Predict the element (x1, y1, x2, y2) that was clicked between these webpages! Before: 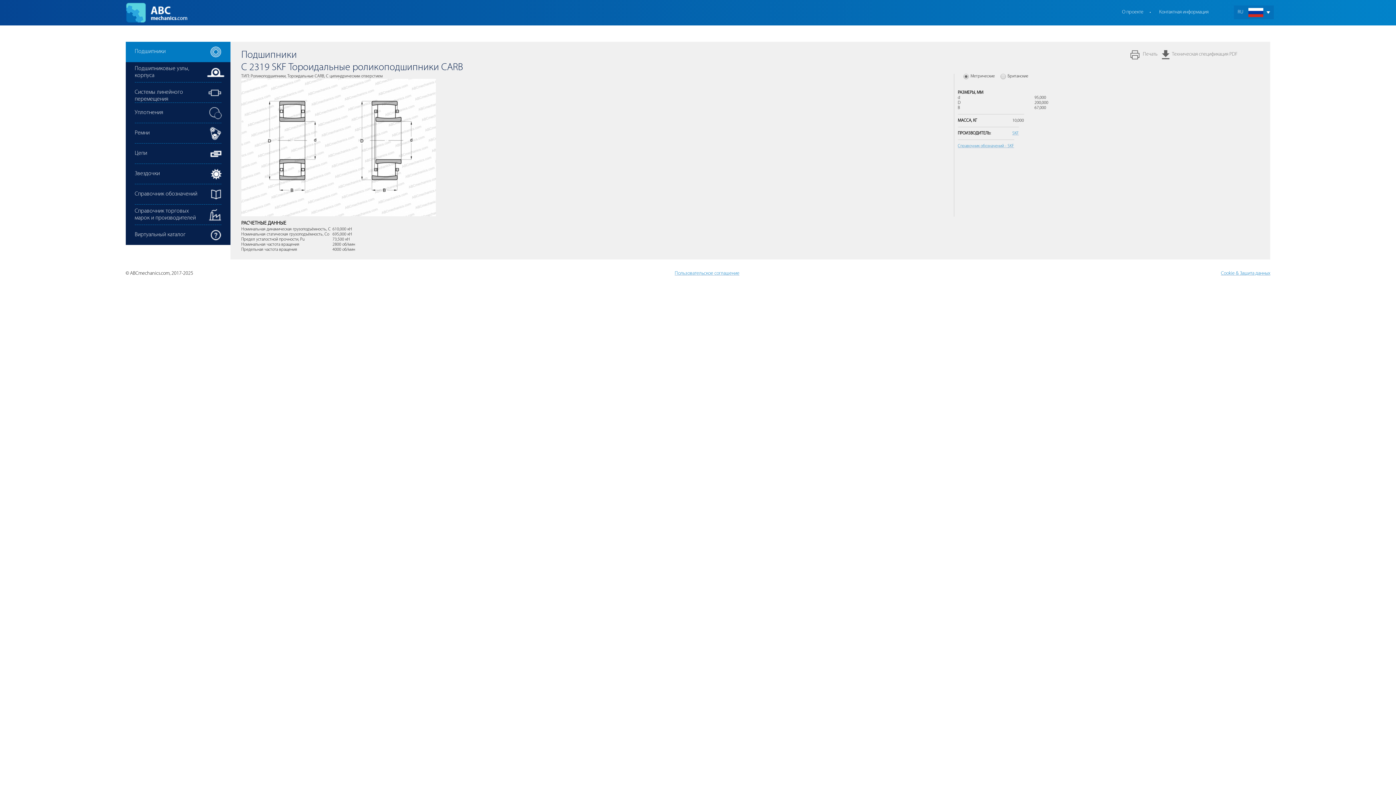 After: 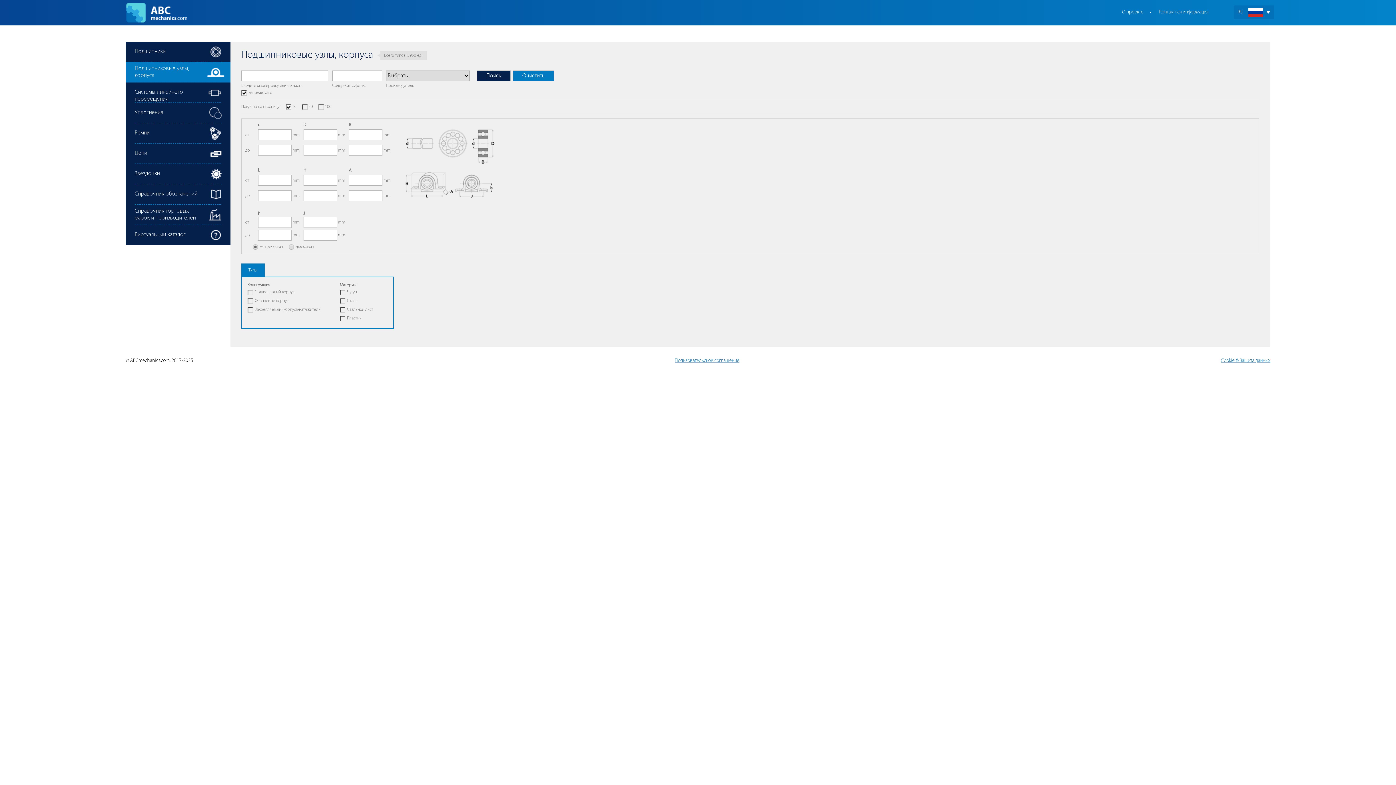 Action: label: Подшипниковые узлы, корпуса bbox: (134, 62, 221, 82)